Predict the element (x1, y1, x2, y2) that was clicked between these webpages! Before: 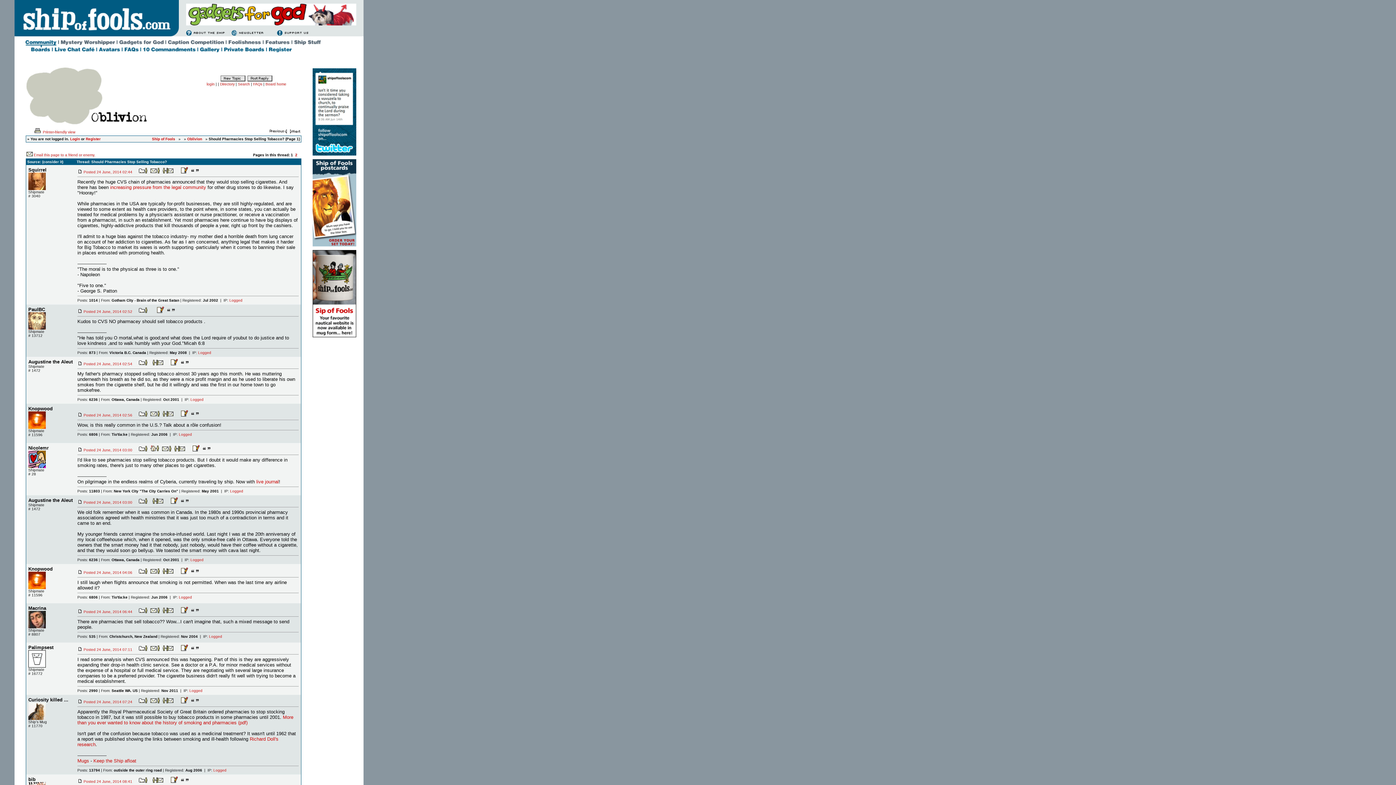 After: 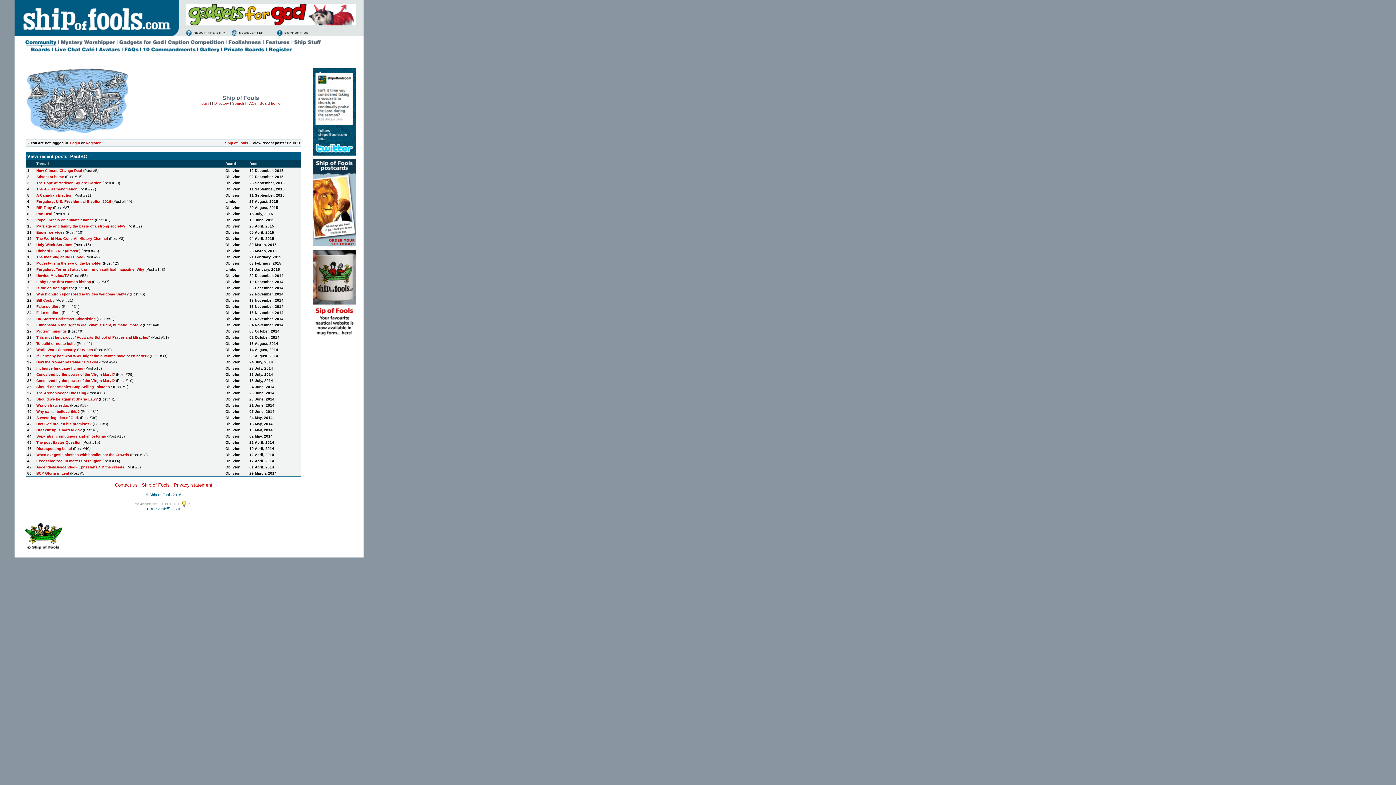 Action: label: Posts: 873 bbox: (77, 350, 95, 354)